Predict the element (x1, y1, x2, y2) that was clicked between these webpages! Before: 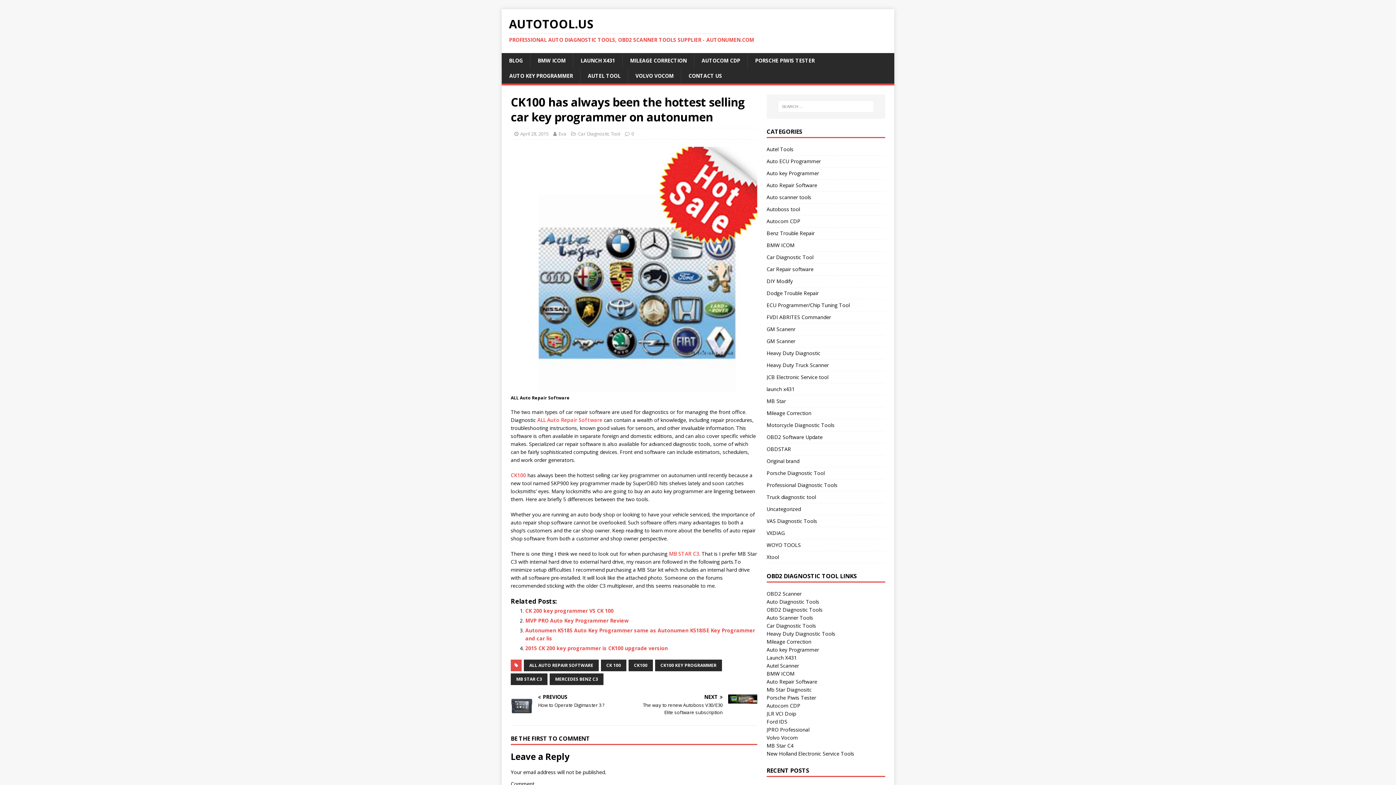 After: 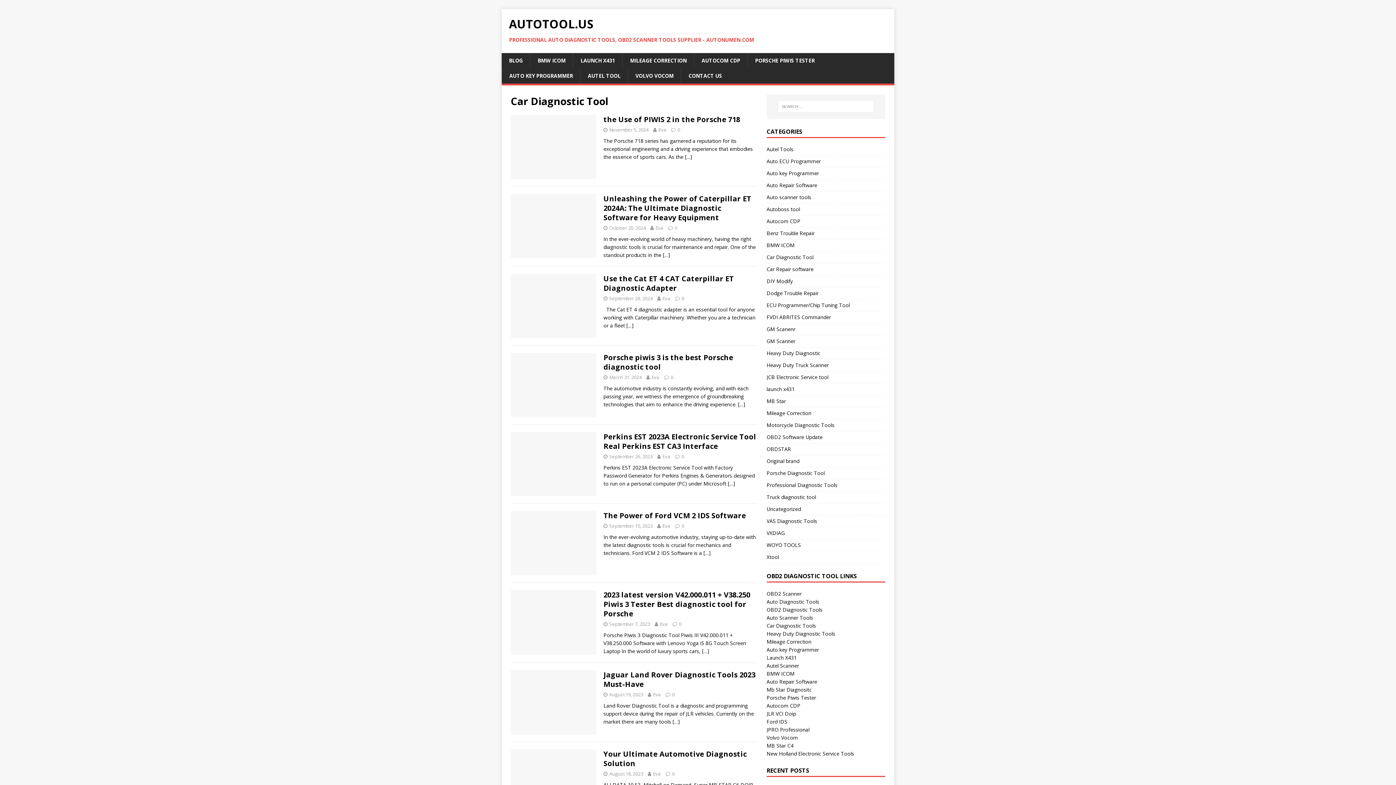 Action: bbox: (578, 130, 620, 137) label: Car Diagnostic Tool